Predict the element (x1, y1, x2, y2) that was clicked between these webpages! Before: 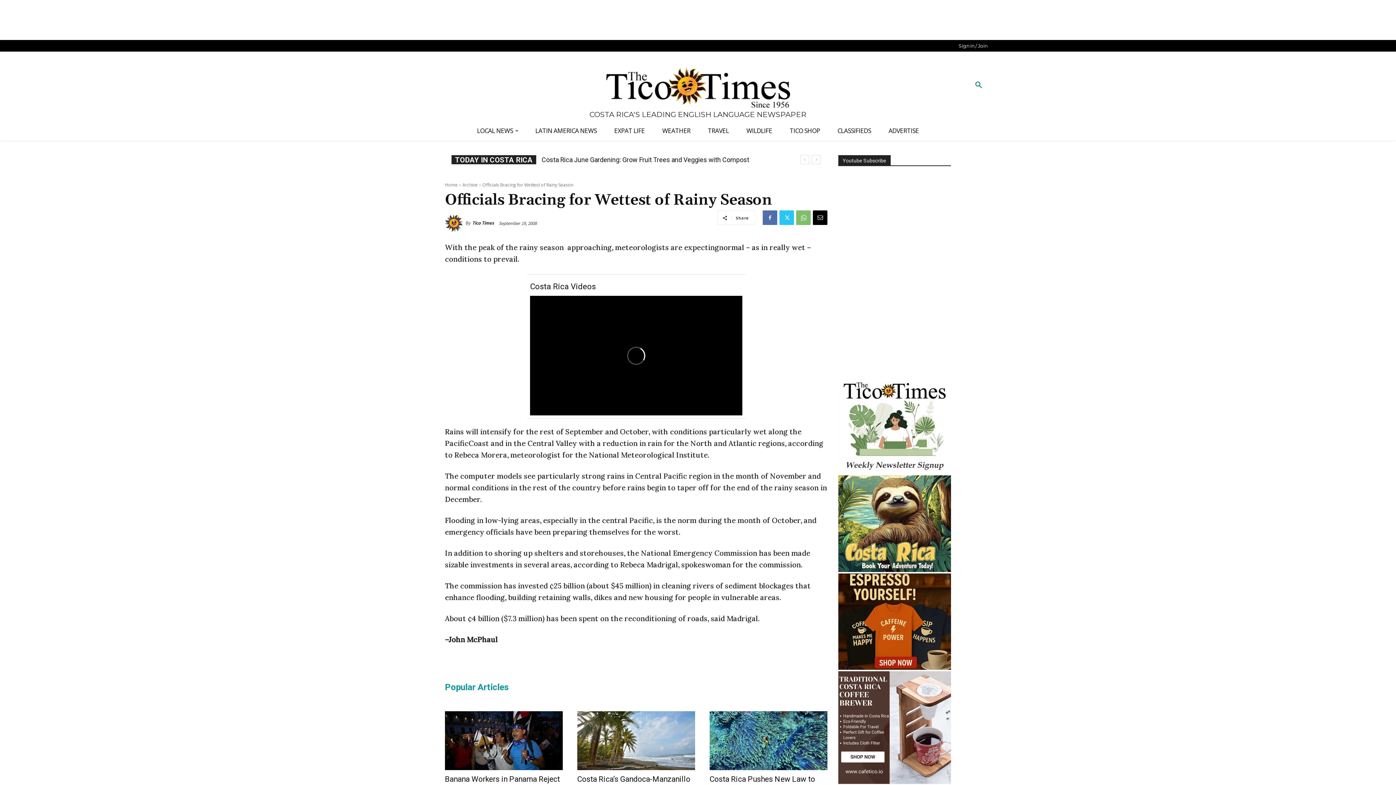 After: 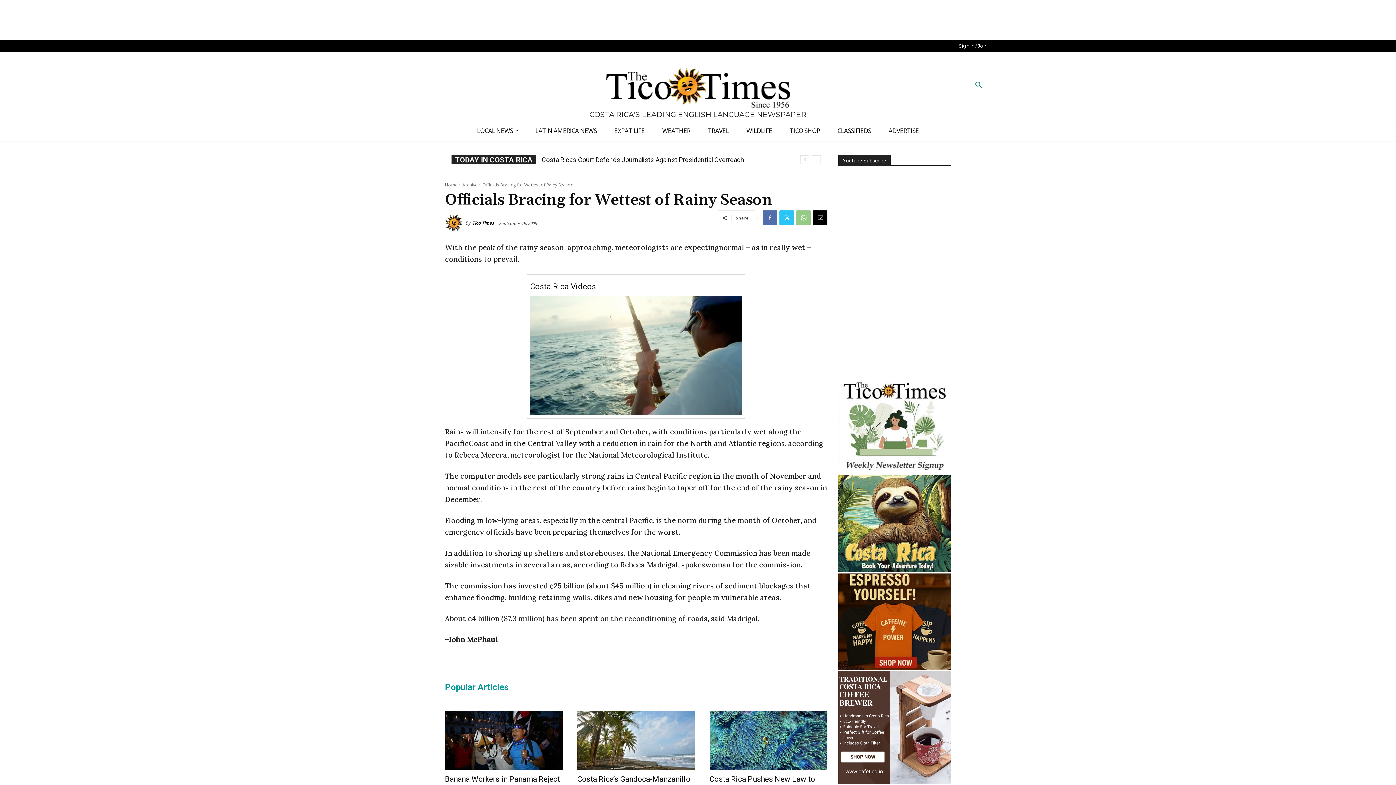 Action: bbox: (796, 210, 810, 225)